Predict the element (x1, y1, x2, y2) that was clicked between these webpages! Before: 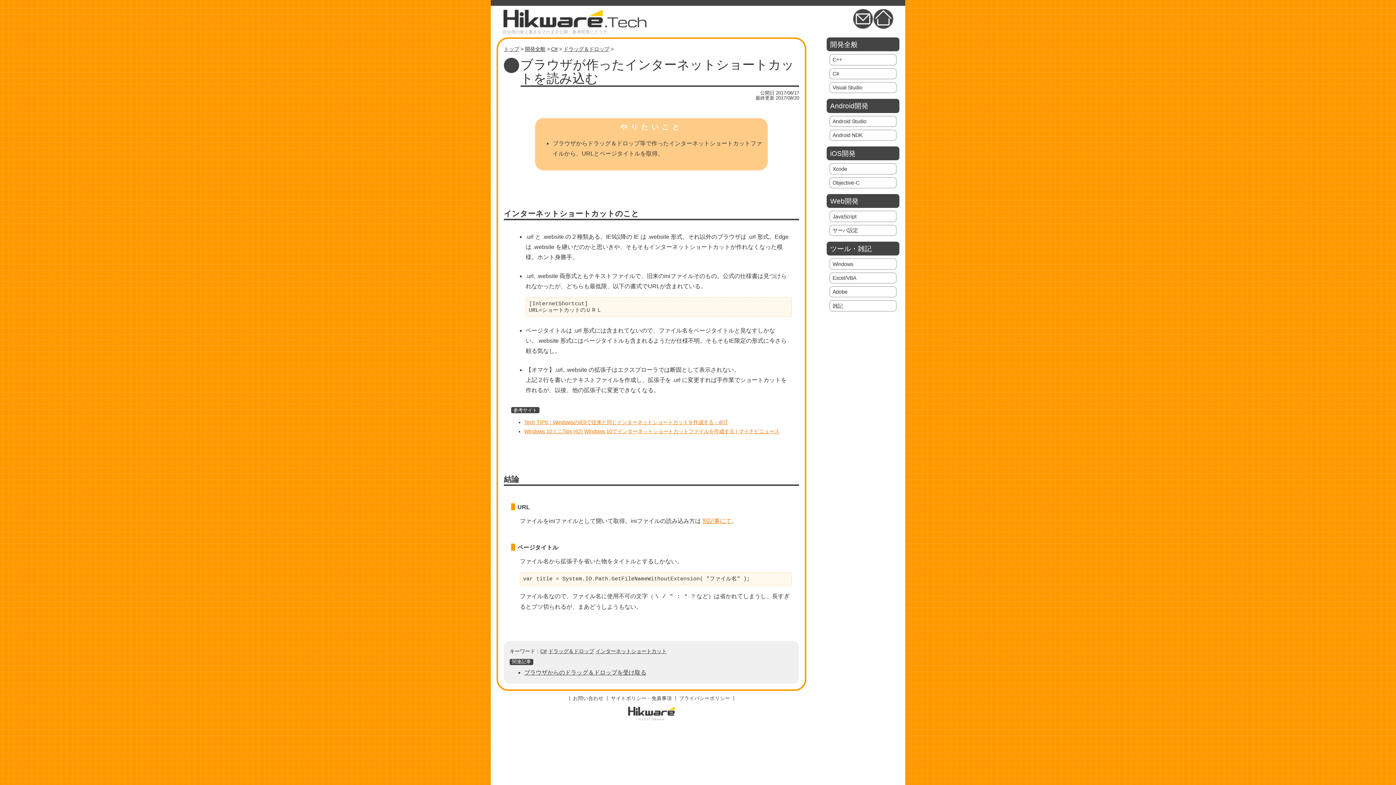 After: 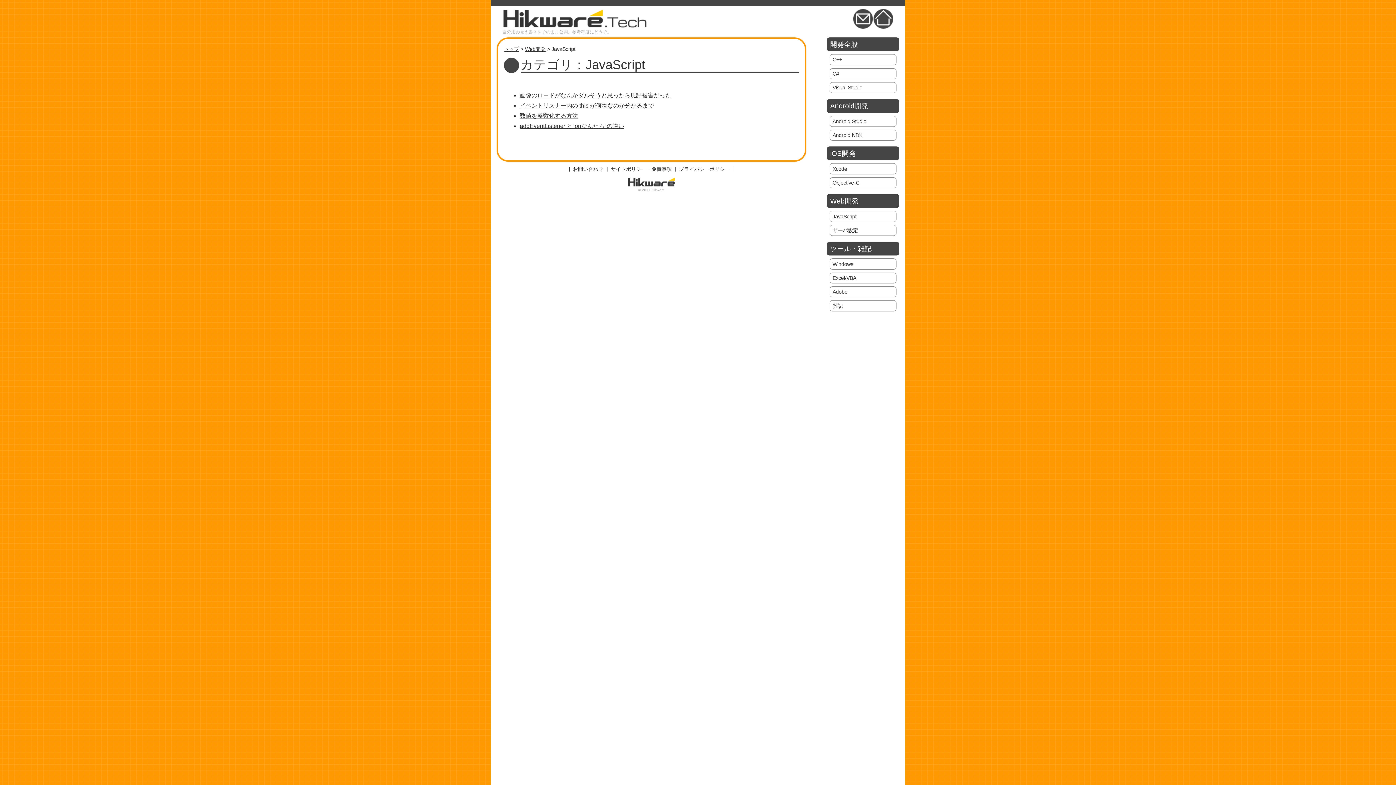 Action: bbox: (829, 211, 896, 222) label: JavaScript